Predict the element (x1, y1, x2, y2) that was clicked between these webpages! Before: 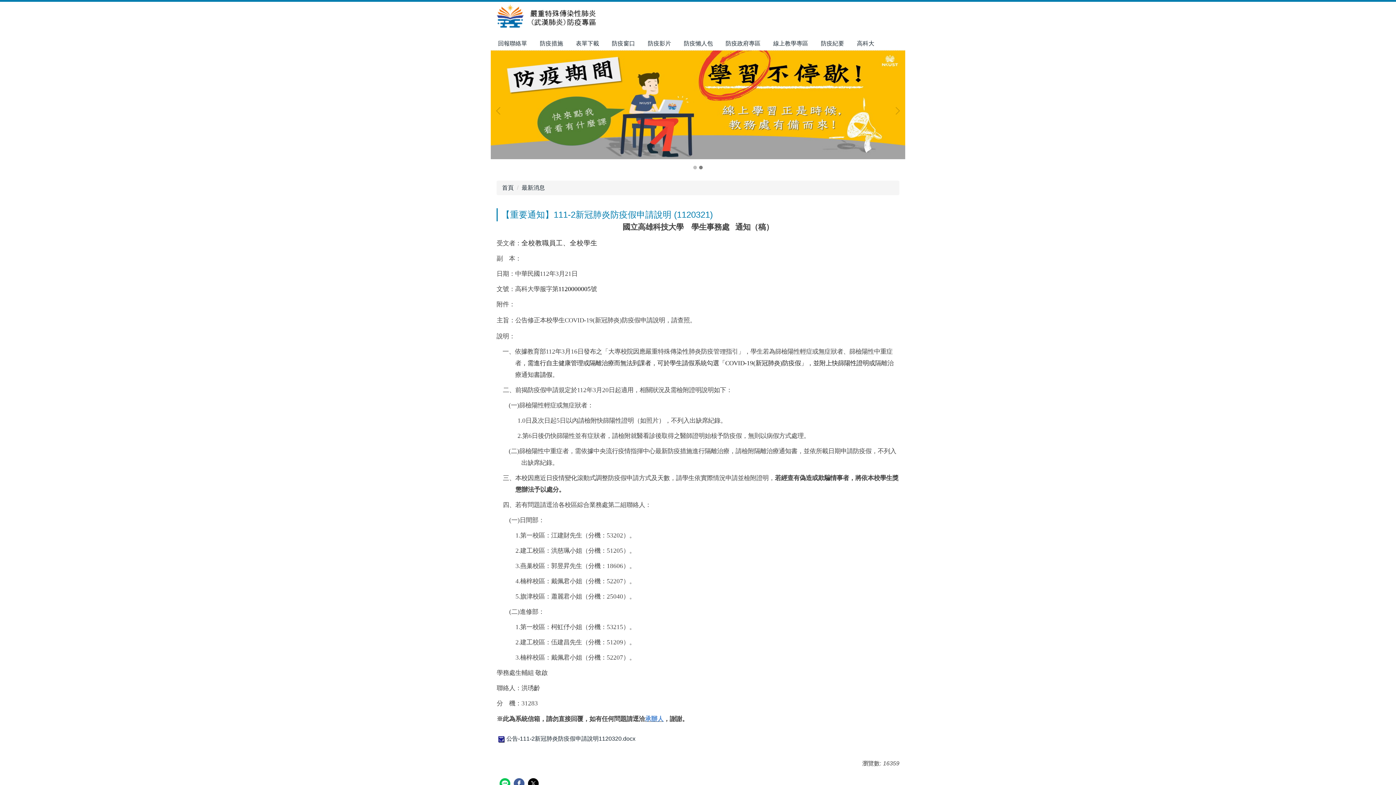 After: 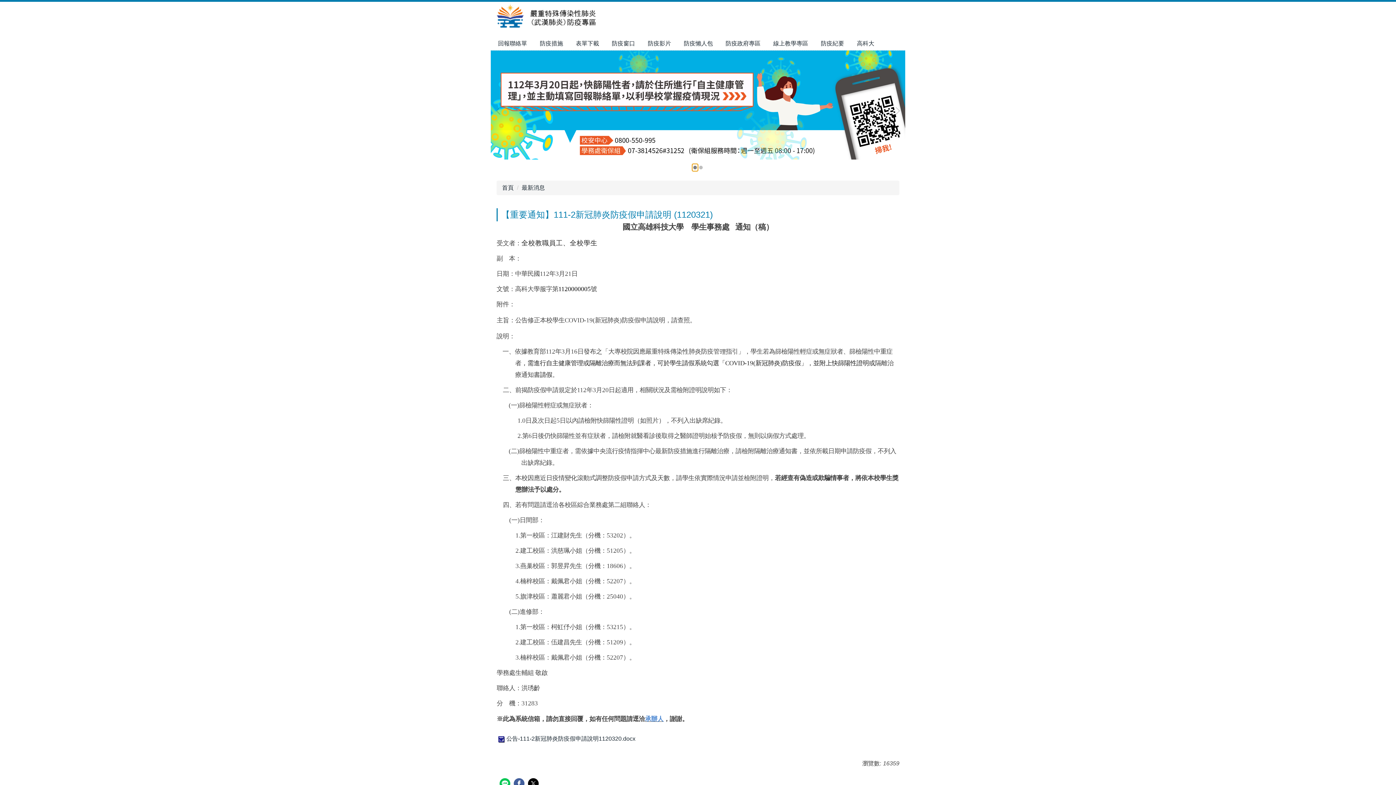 Action: label: 1 bbox: (692, 163, 698, 171)